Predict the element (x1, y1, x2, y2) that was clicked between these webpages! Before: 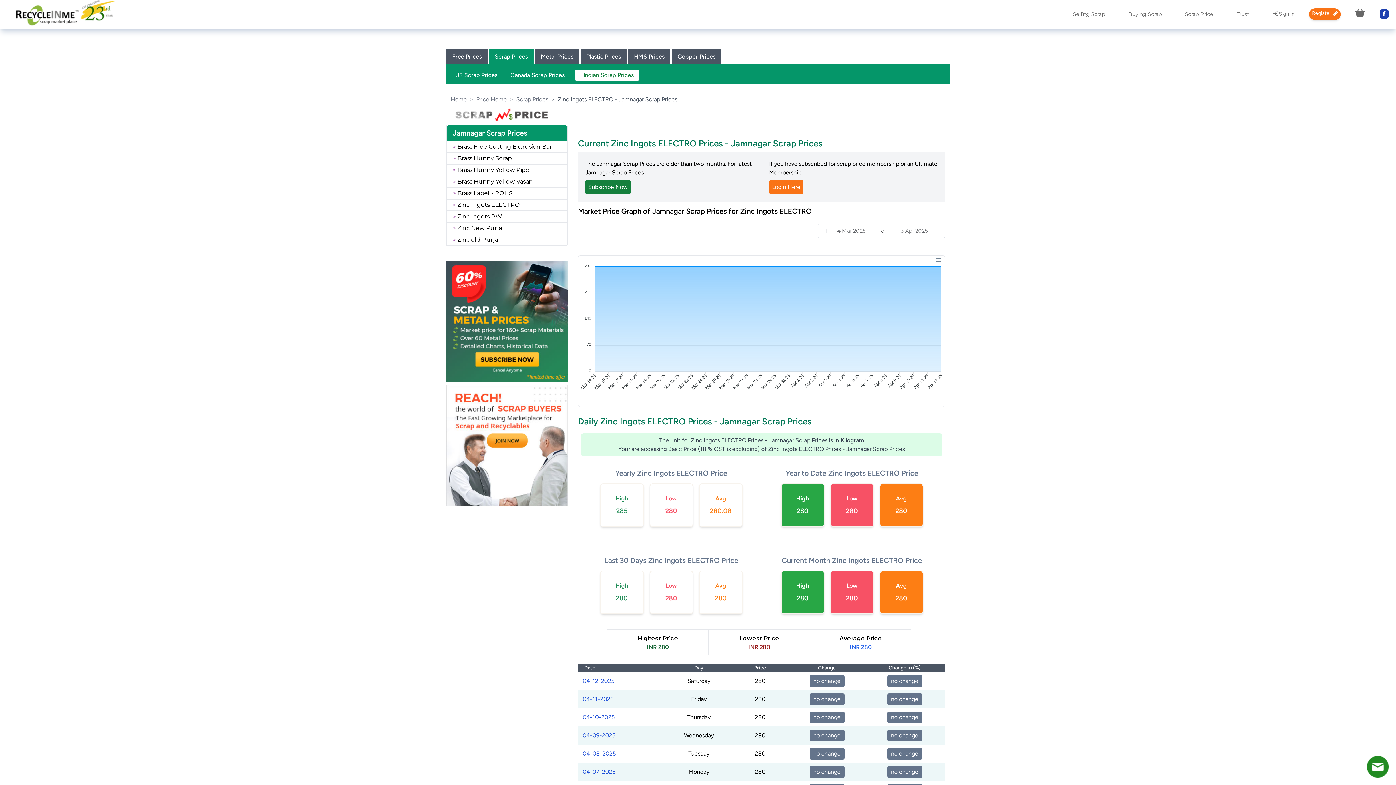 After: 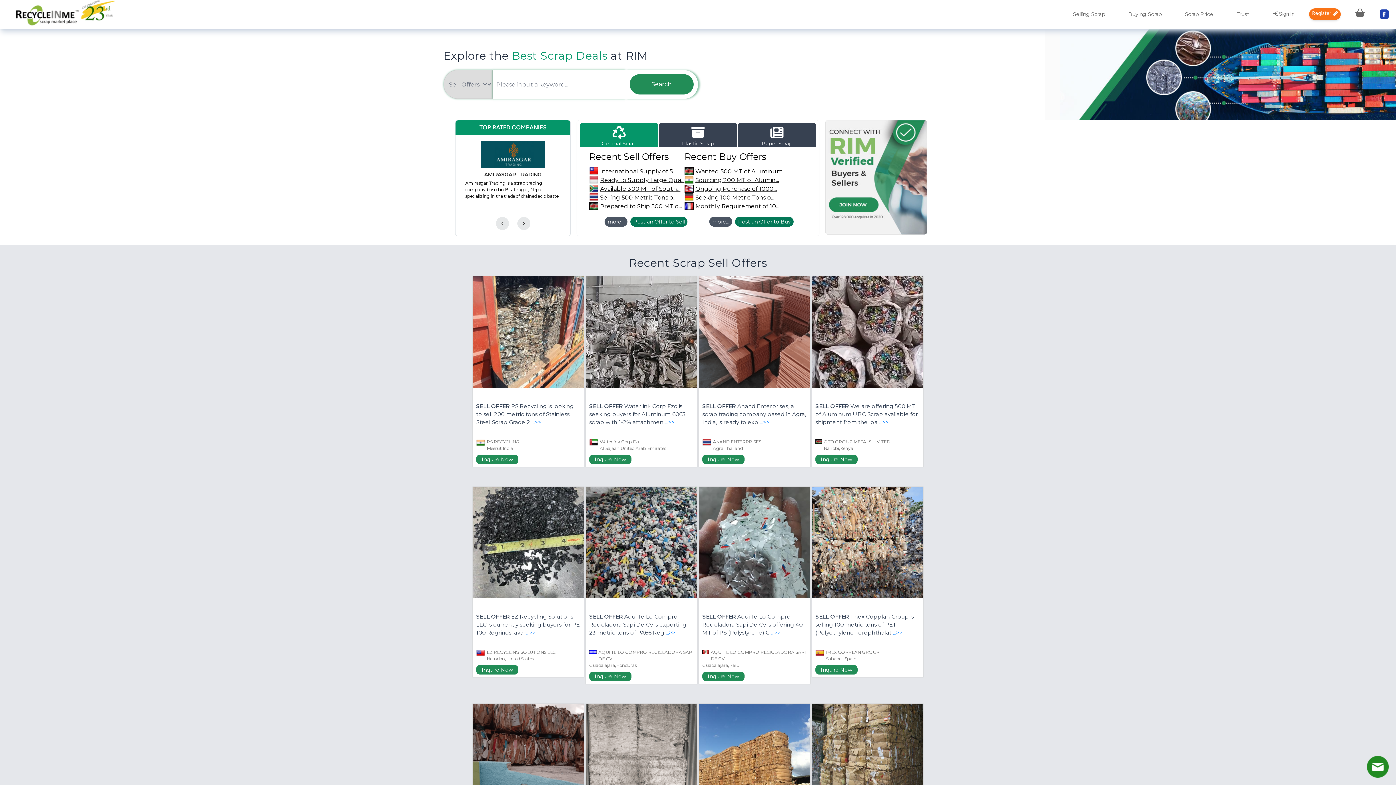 Action: bbox: (7, -2, 122, 30)